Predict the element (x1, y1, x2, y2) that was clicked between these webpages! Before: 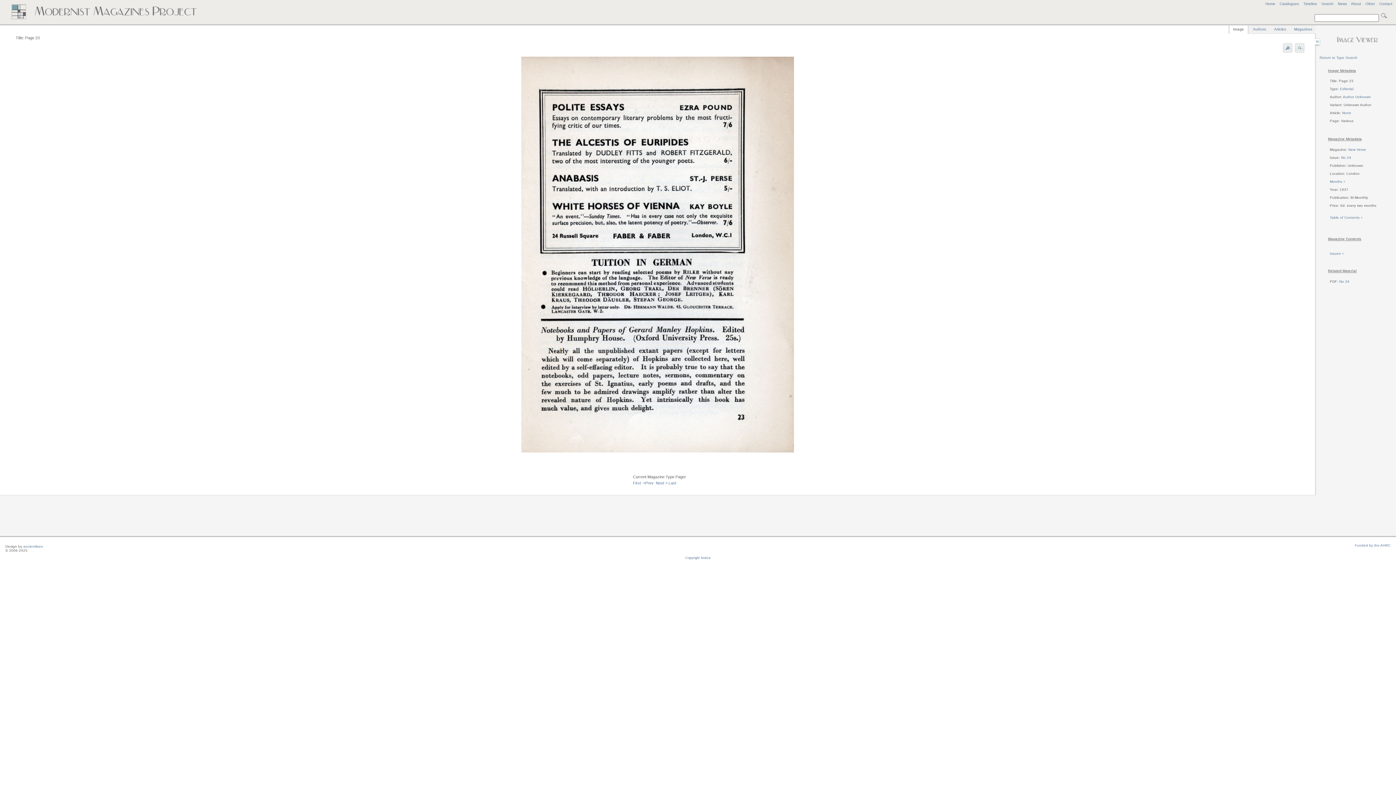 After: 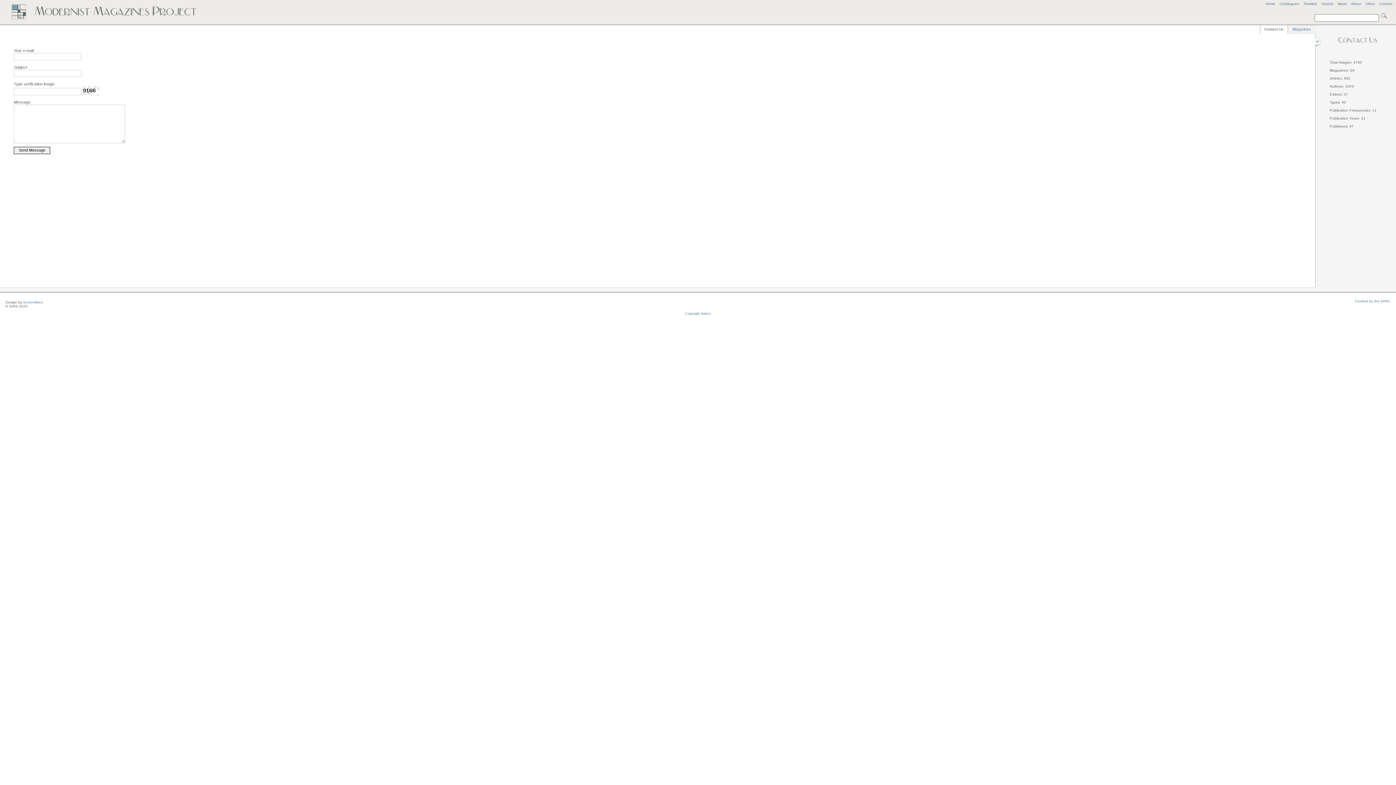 Action: bbox: (1379, 1, 1392, 5) label: Contact